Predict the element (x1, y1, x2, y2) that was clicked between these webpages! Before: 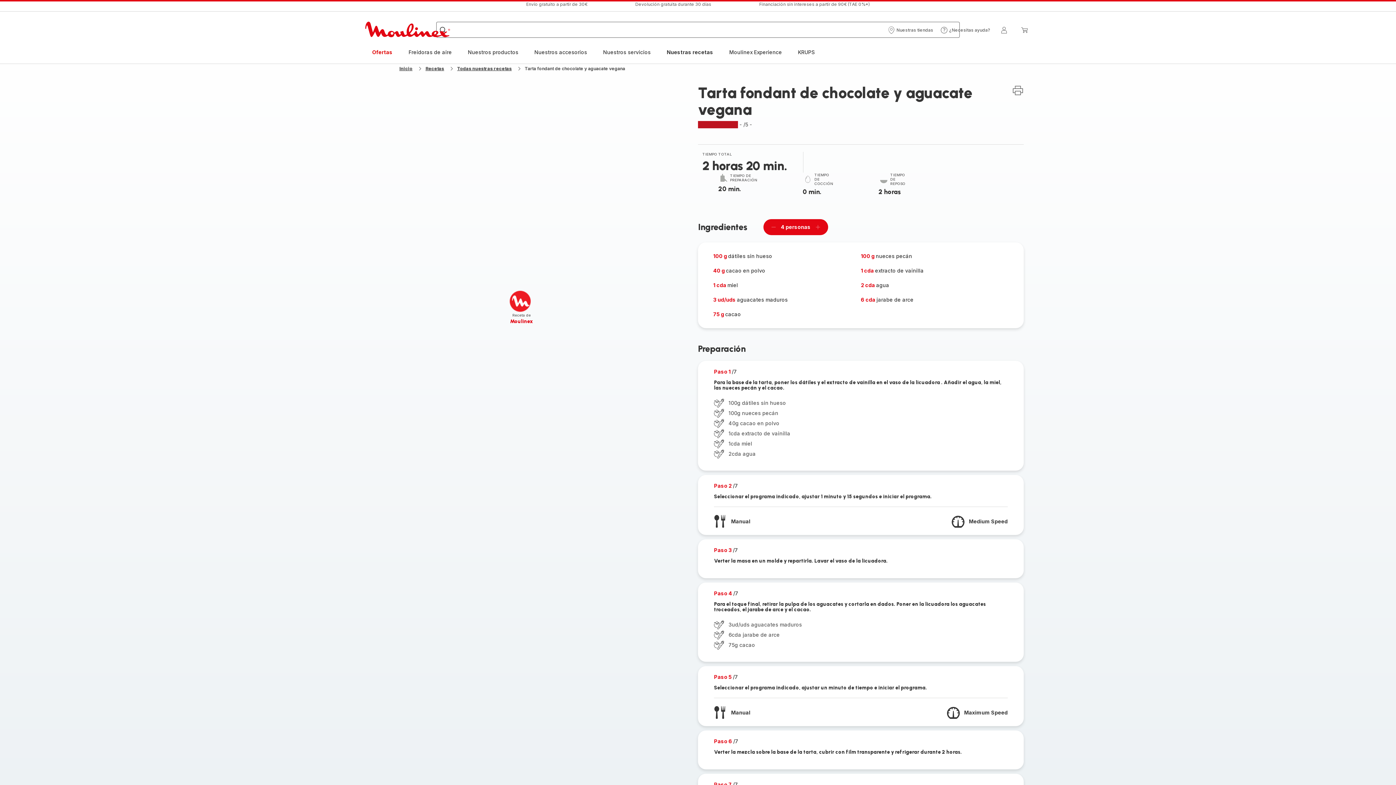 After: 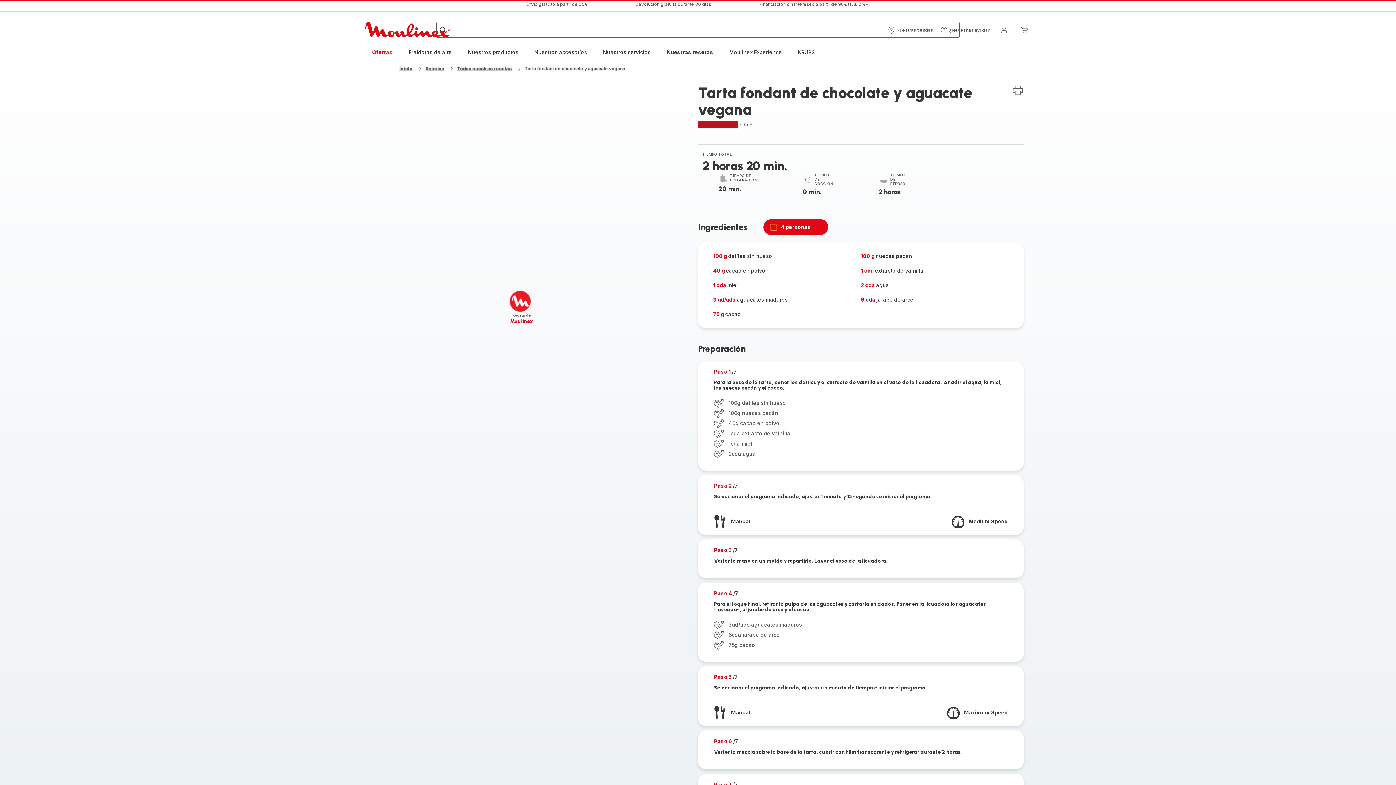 Action: label: Eliminar un personas bbox: (770, 224, 776, 230)